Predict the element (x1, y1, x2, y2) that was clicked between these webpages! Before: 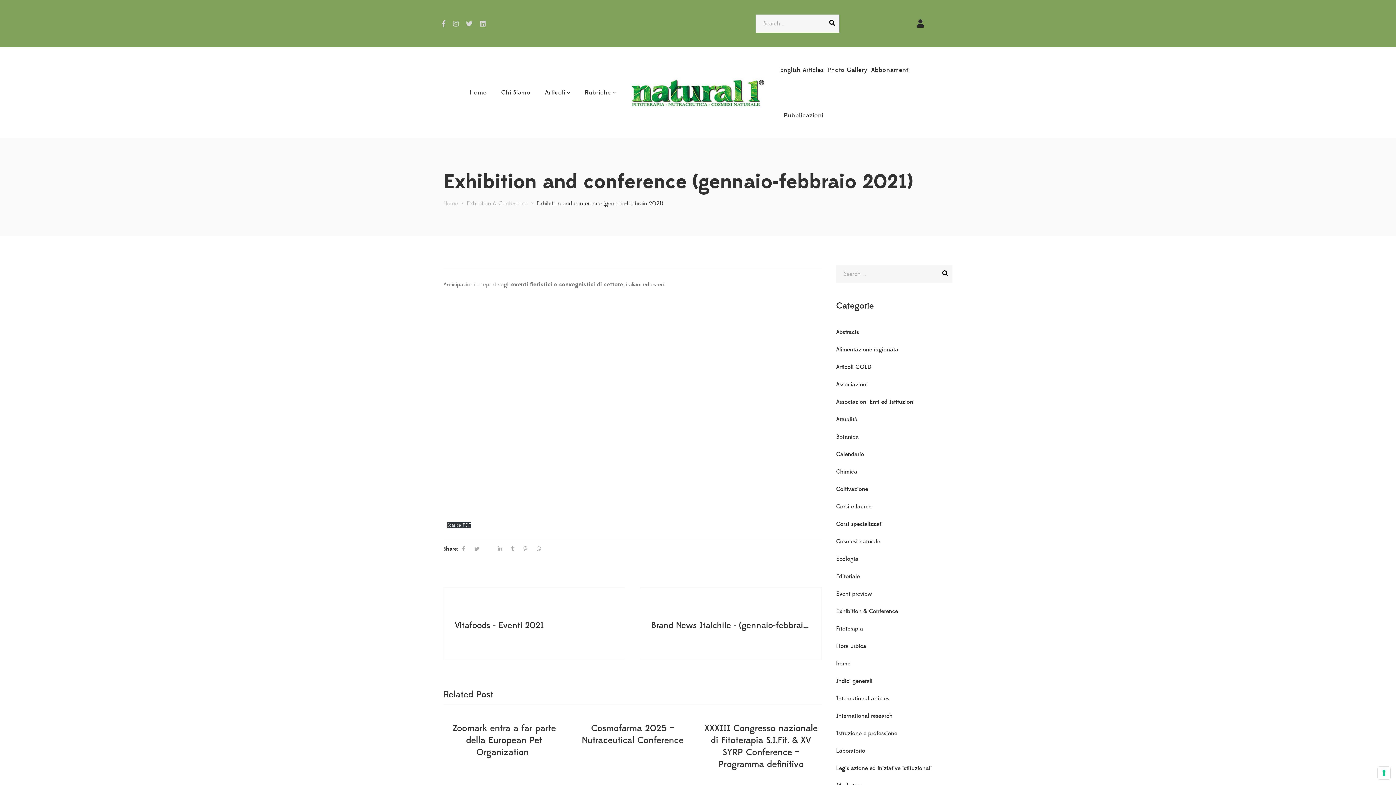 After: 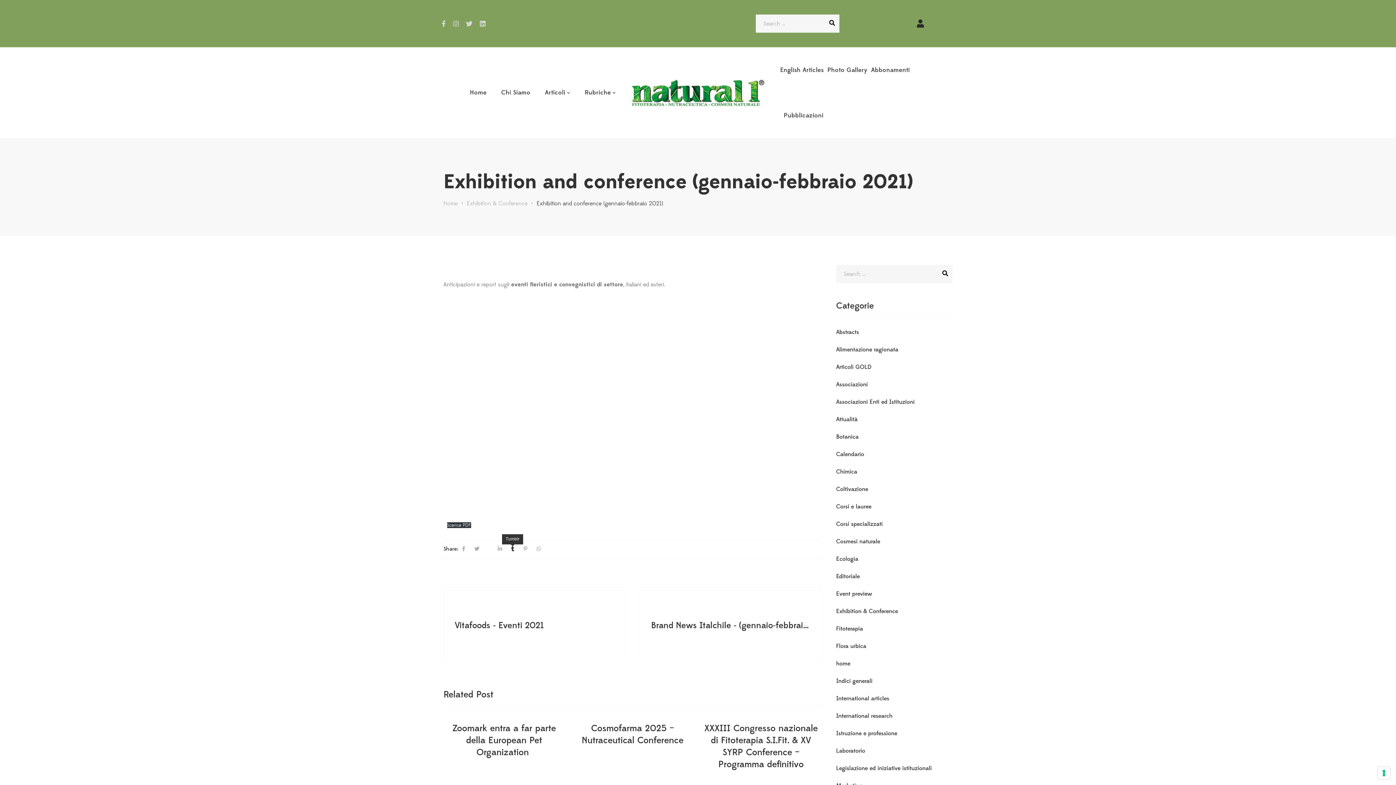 Action: bbox: (511, 546, 514, 551)